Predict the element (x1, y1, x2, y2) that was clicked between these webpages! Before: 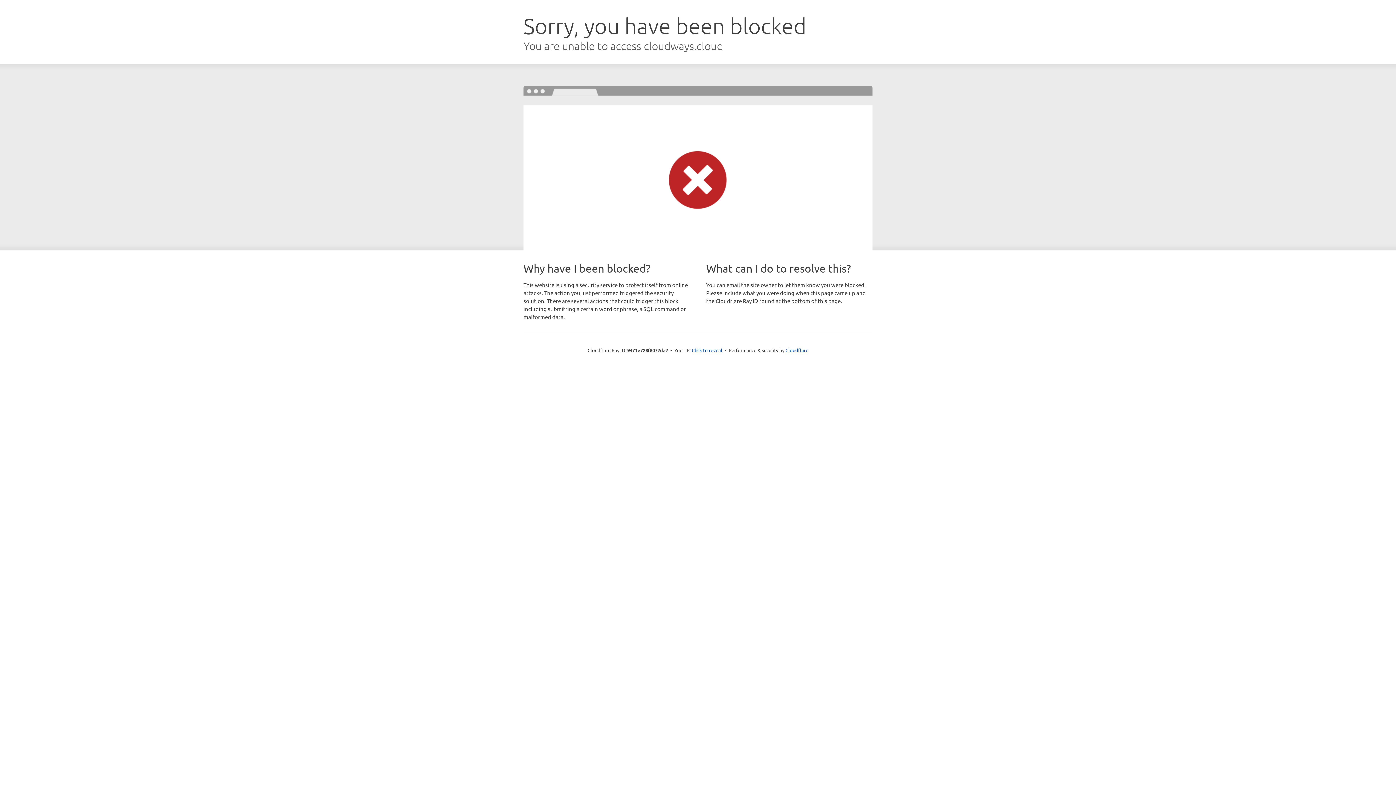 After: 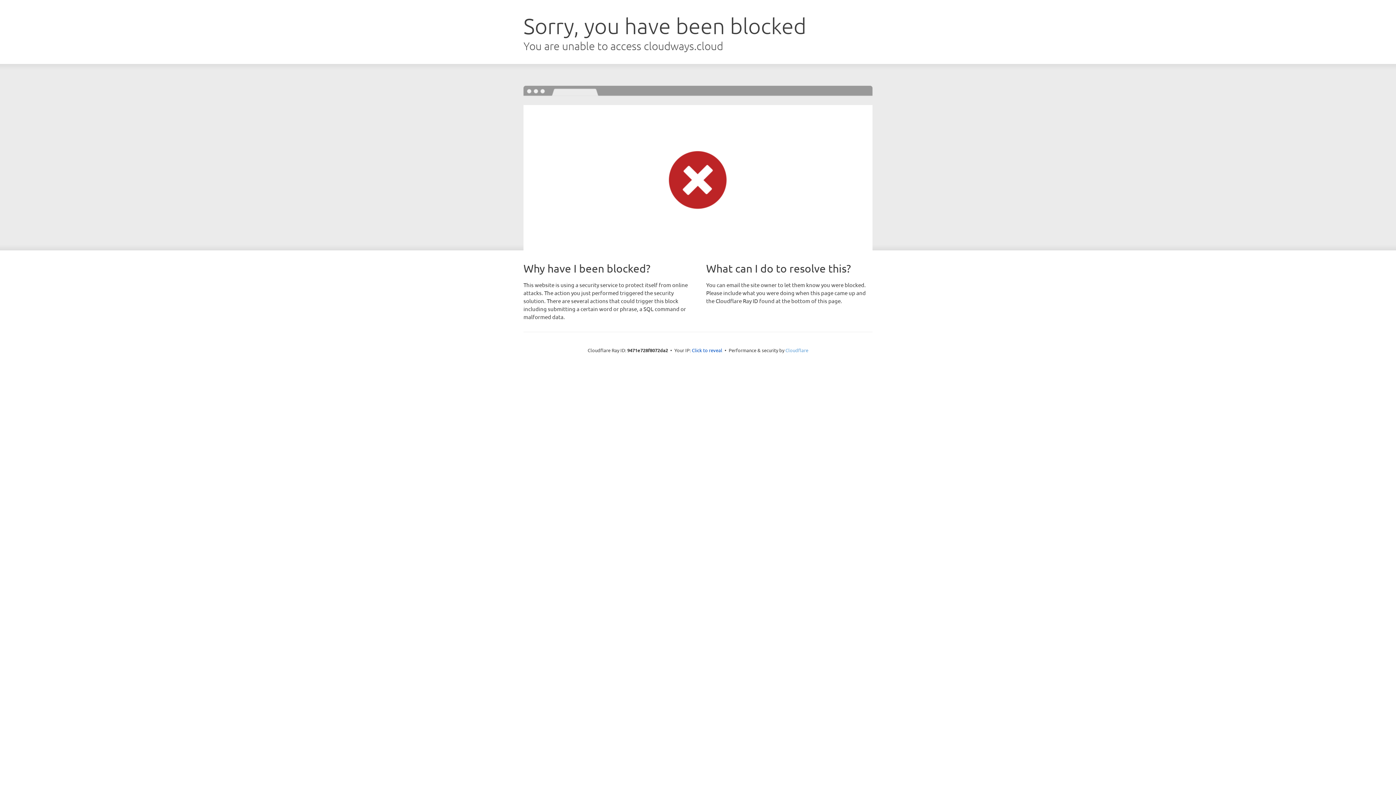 Action: bbox: (785, 347, 808, 353) label: Cloudflare